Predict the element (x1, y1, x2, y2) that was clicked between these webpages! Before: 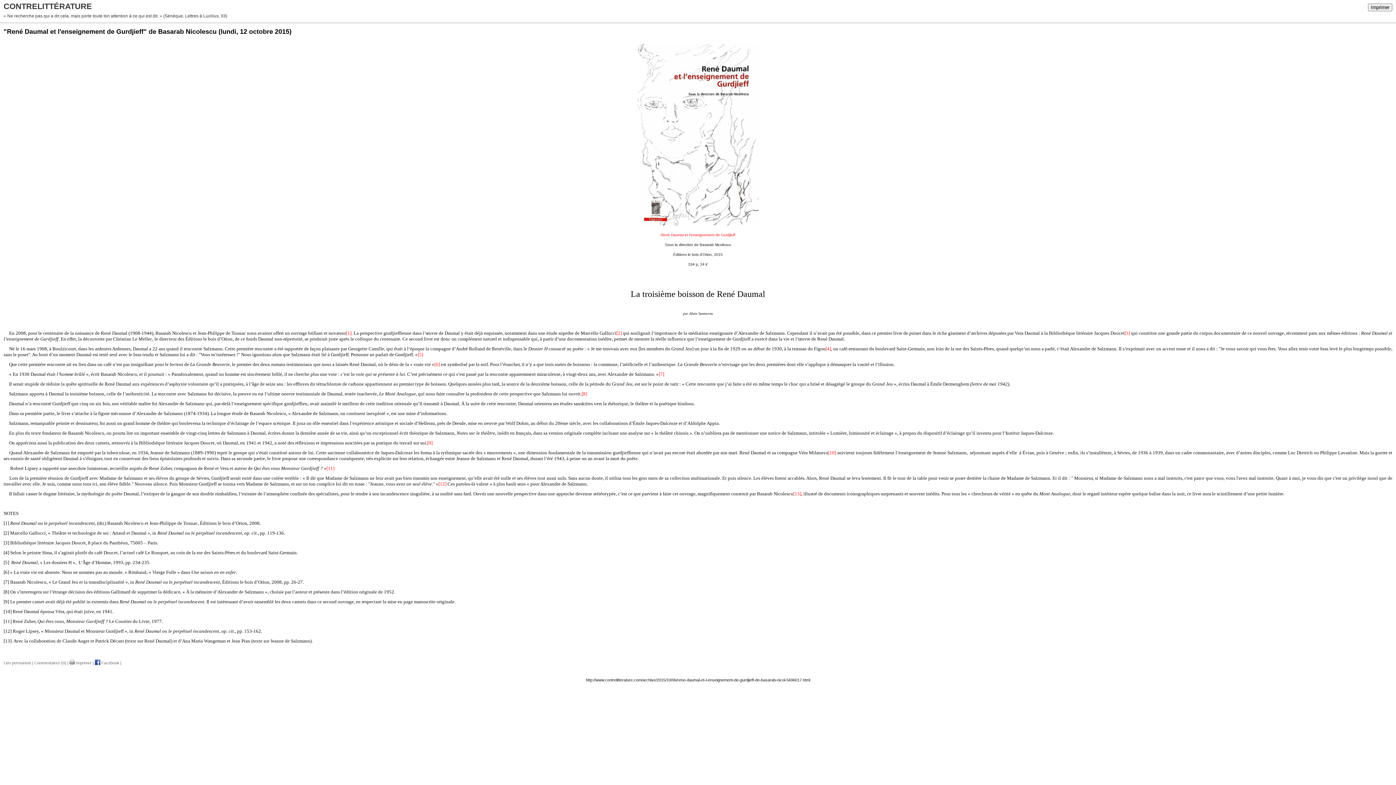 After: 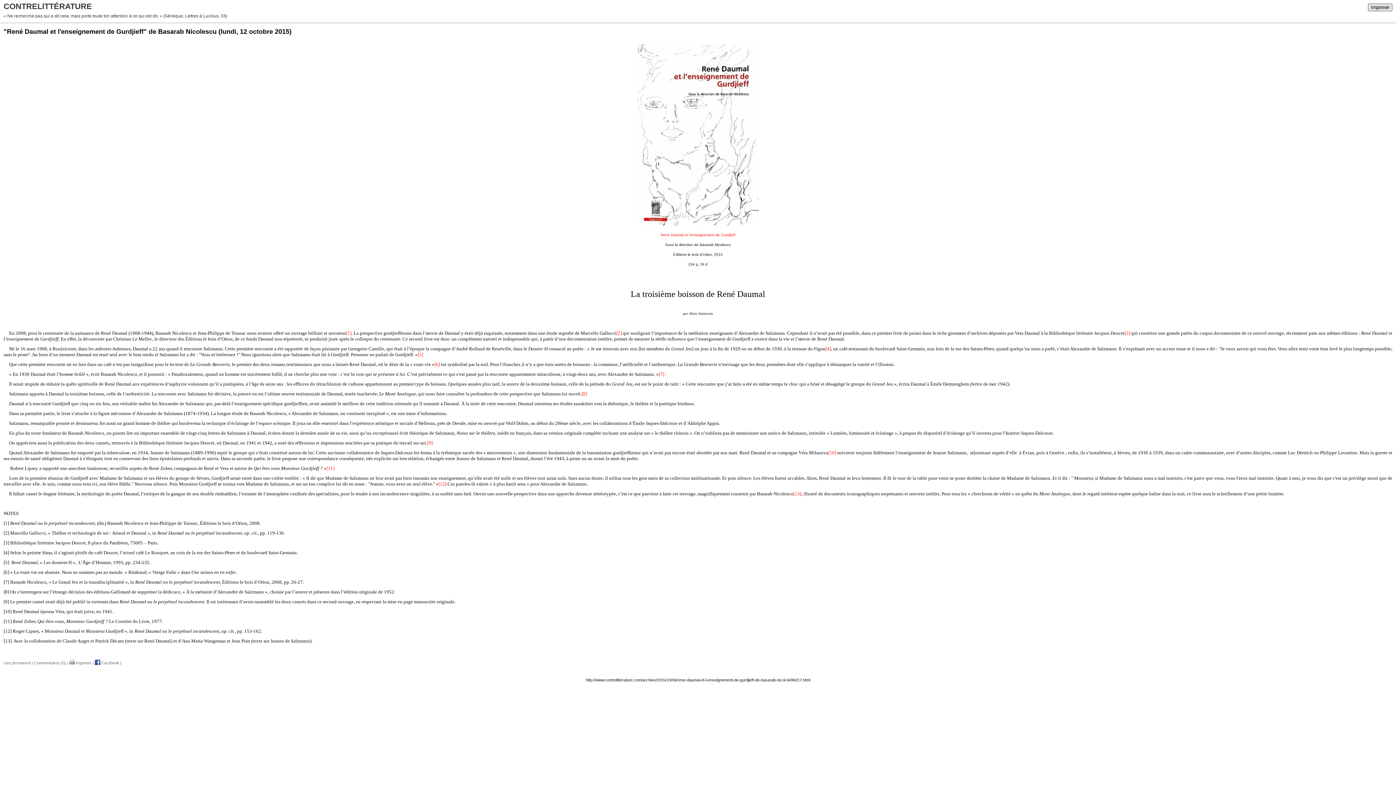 Action: bbox: (1368, 3, 1392, 11) label: Imprimer